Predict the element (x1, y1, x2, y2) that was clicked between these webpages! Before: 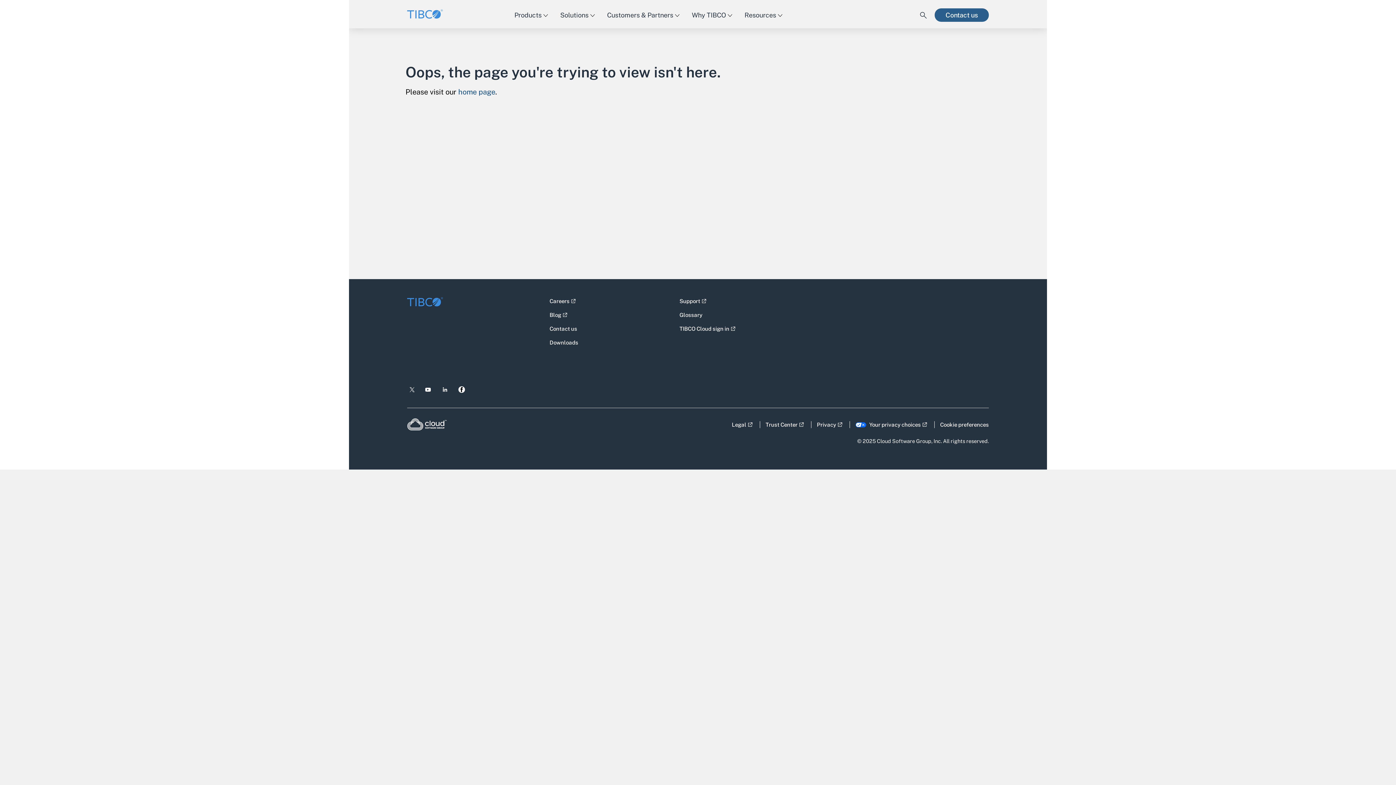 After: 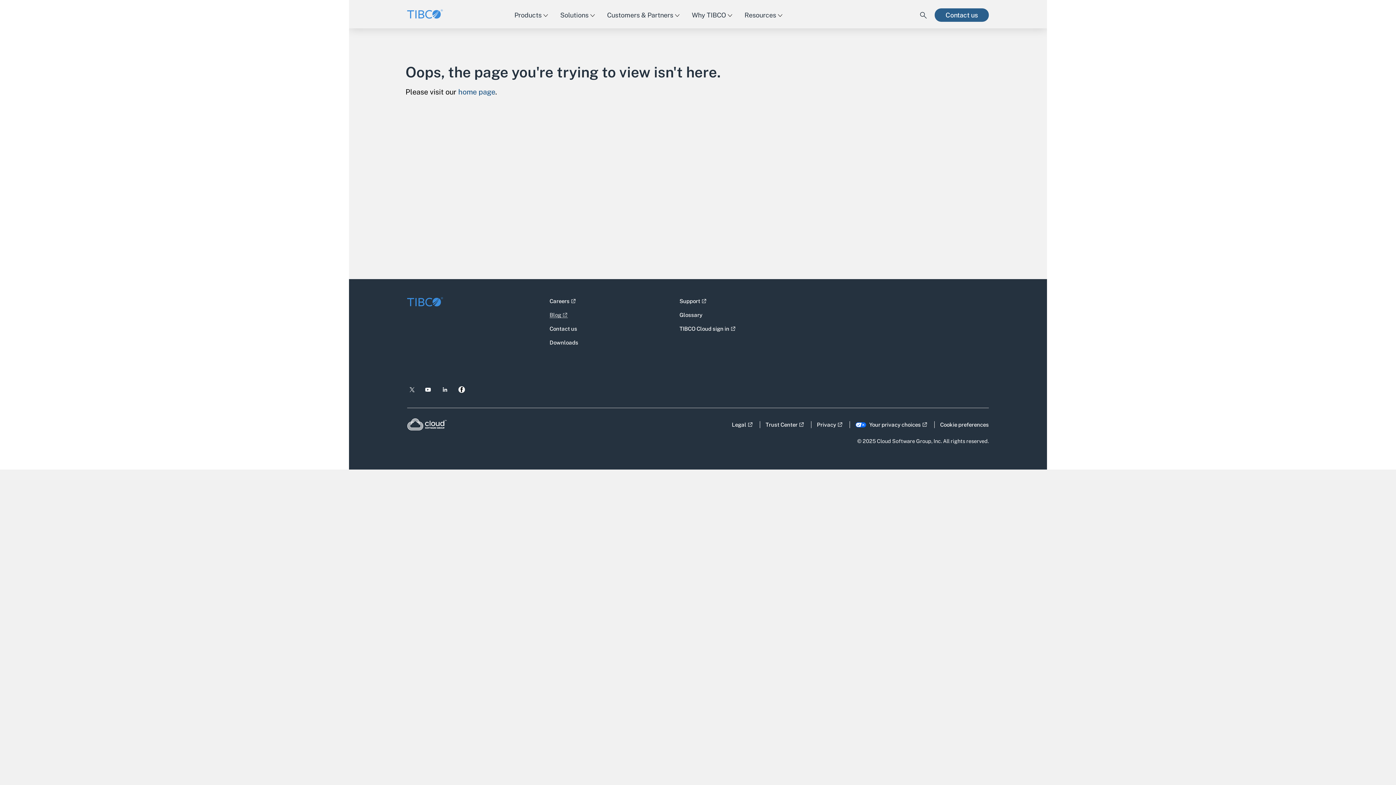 Action: bbox: (549, 308, 567, 318) label: Blog - Opens link in a new window